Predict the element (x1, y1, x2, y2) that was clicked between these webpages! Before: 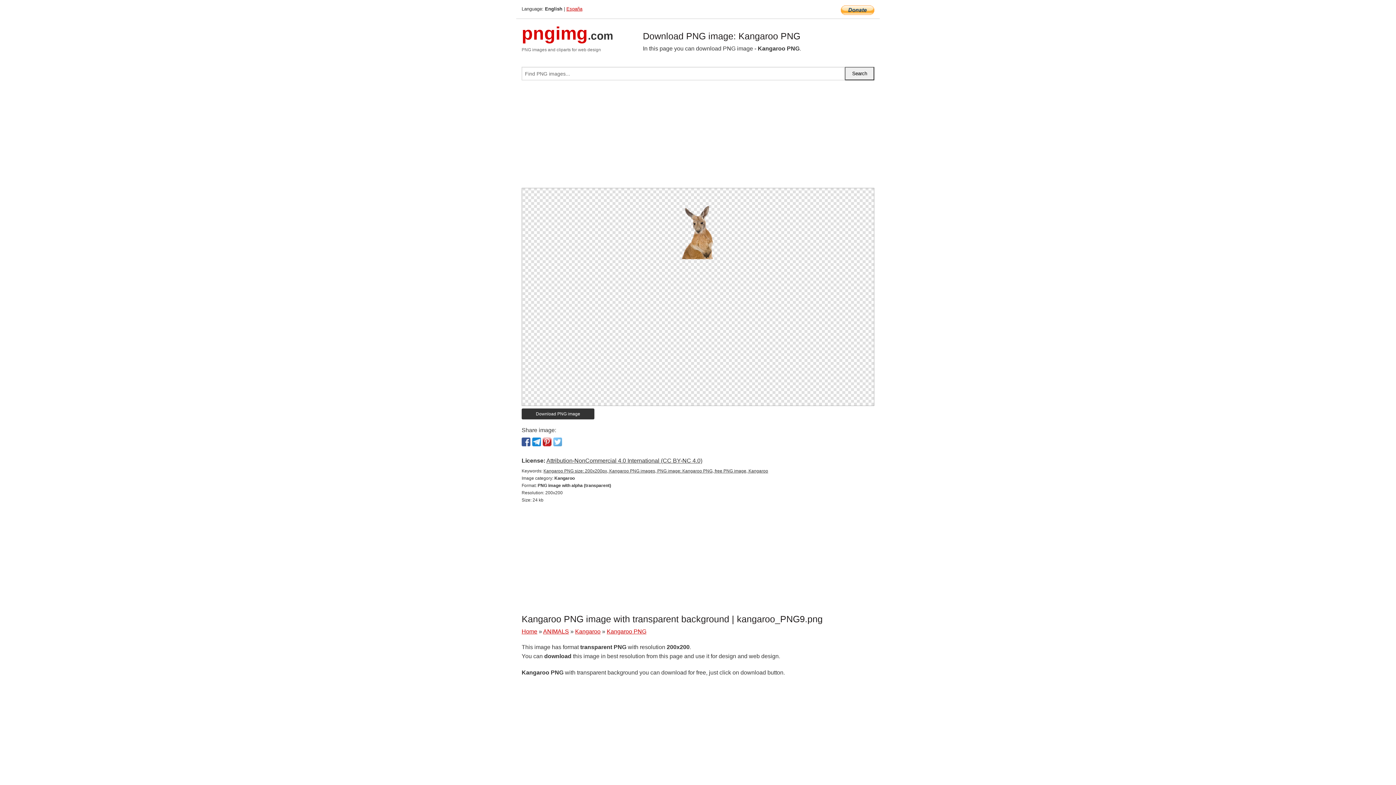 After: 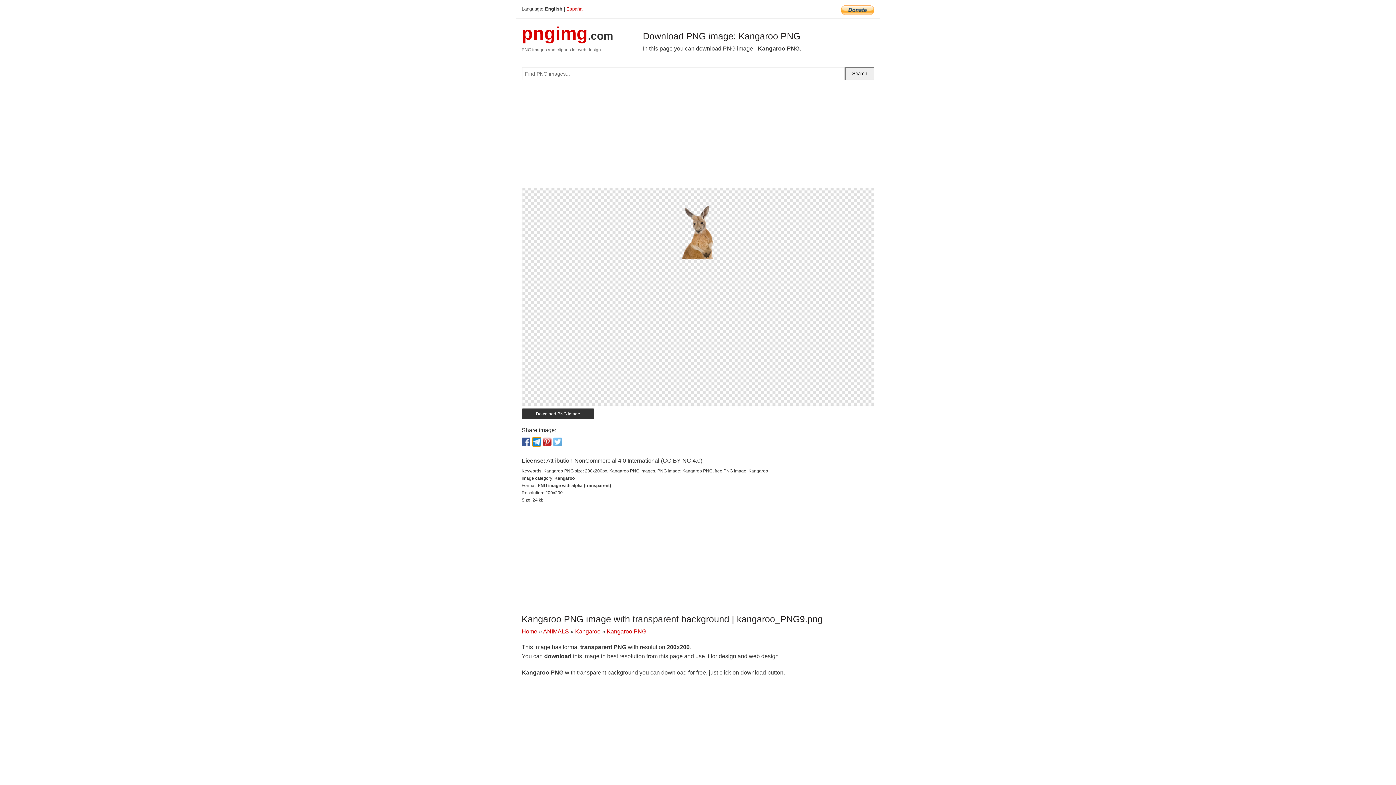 Action: bbox: (532, 437, 541, 446)